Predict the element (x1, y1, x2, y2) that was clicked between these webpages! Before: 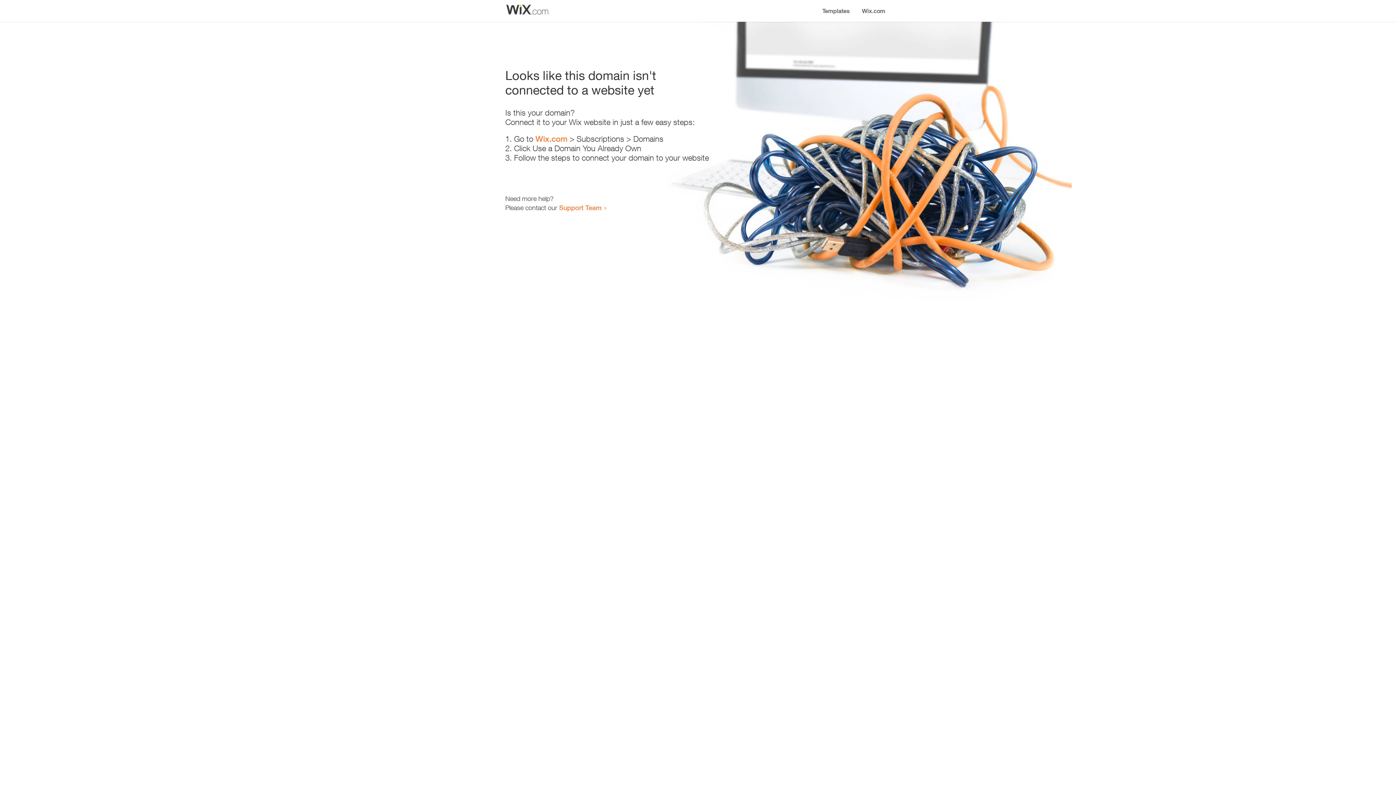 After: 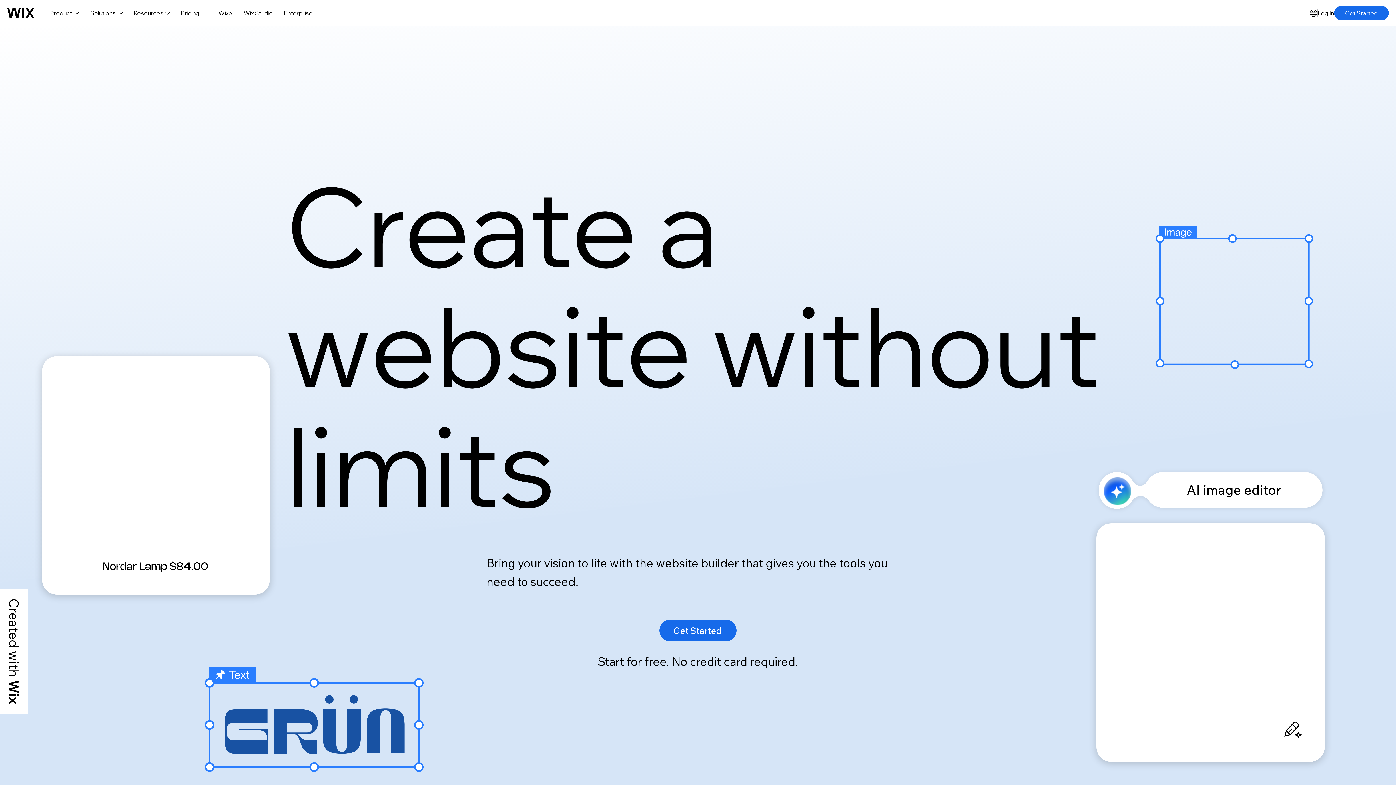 Action: label: Wix.com bbox: (535, 134, 567, 143)